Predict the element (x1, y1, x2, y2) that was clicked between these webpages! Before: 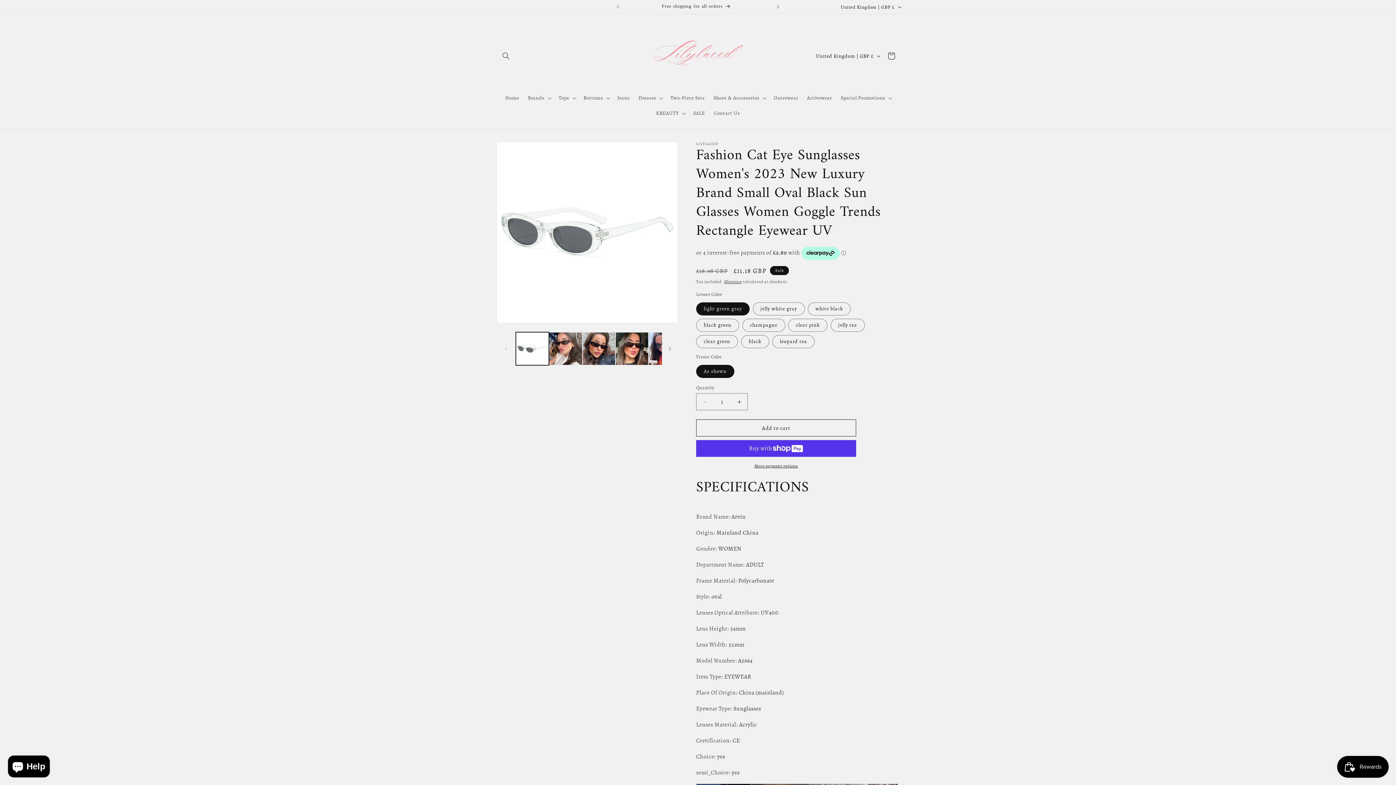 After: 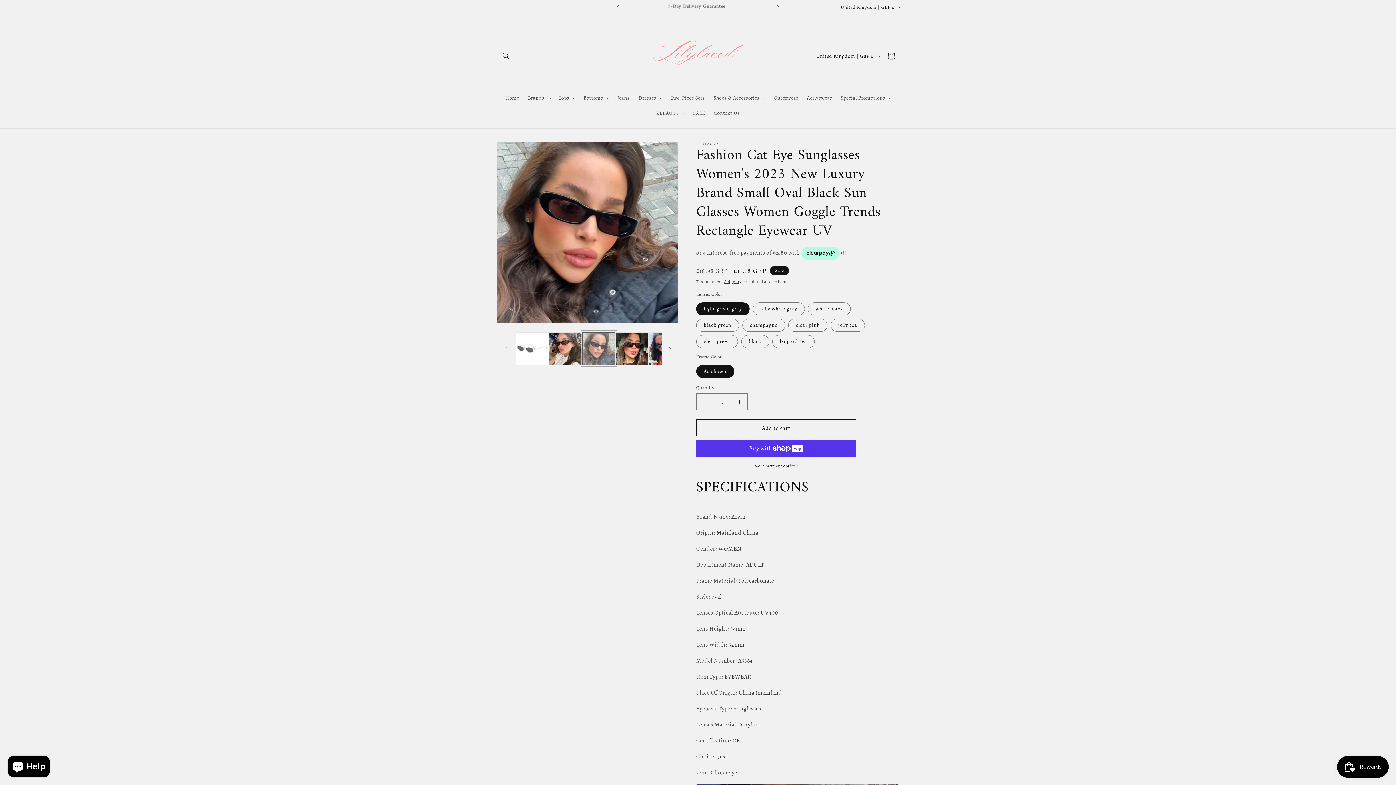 Action: label: Load image 3 in gallery view bbox: (582, 332, 615, 365)